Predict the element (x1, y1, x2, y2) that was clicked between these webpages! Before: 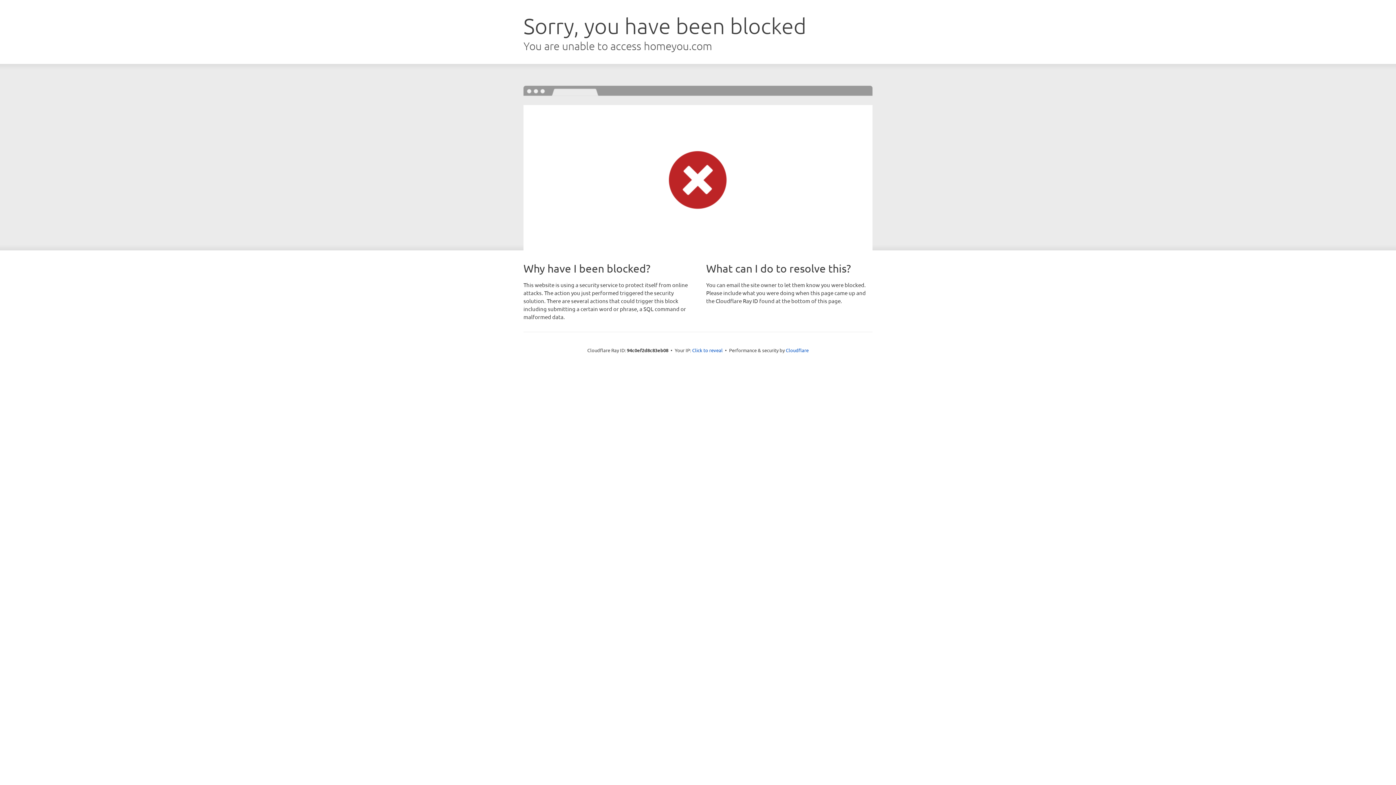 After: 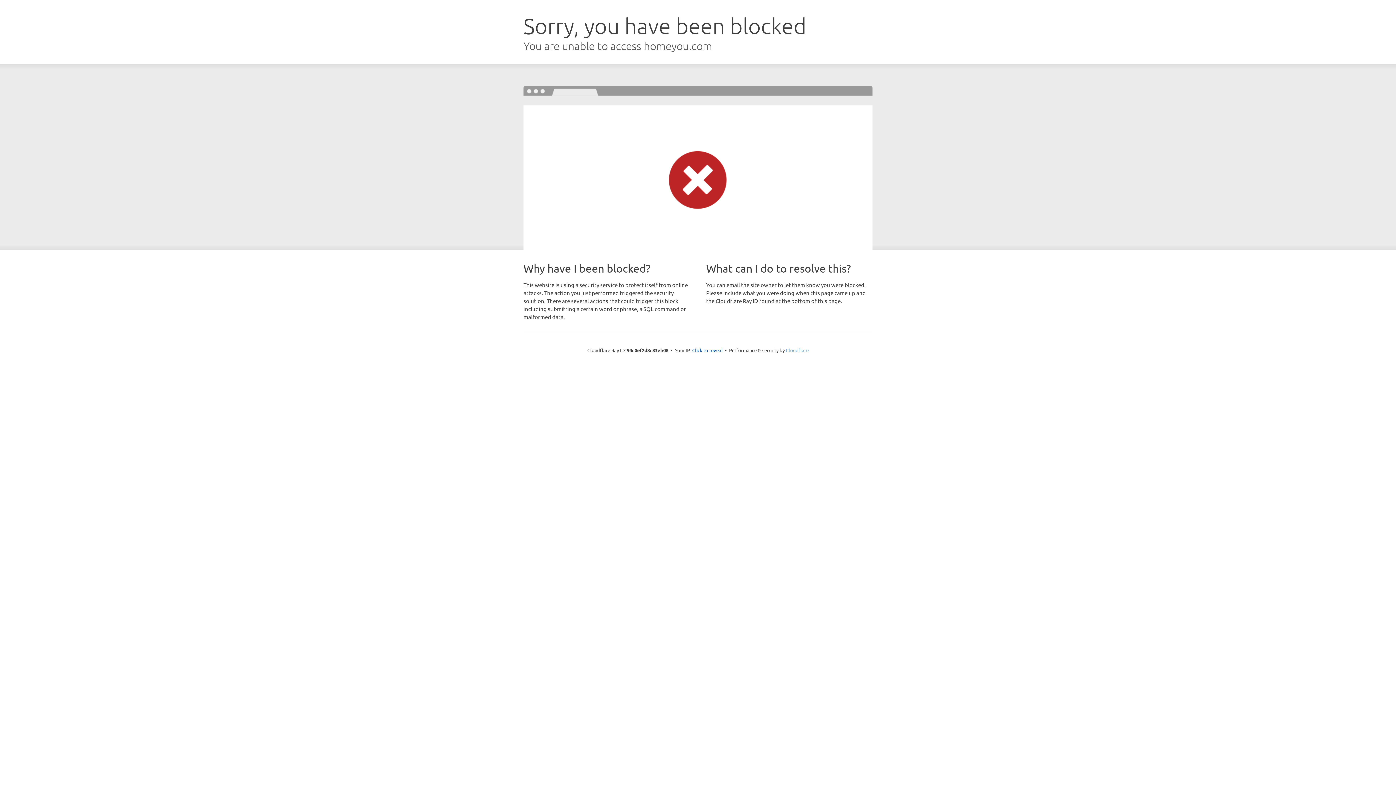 Action: bbox: (786, 347, 808, 353) label: Cloudflare